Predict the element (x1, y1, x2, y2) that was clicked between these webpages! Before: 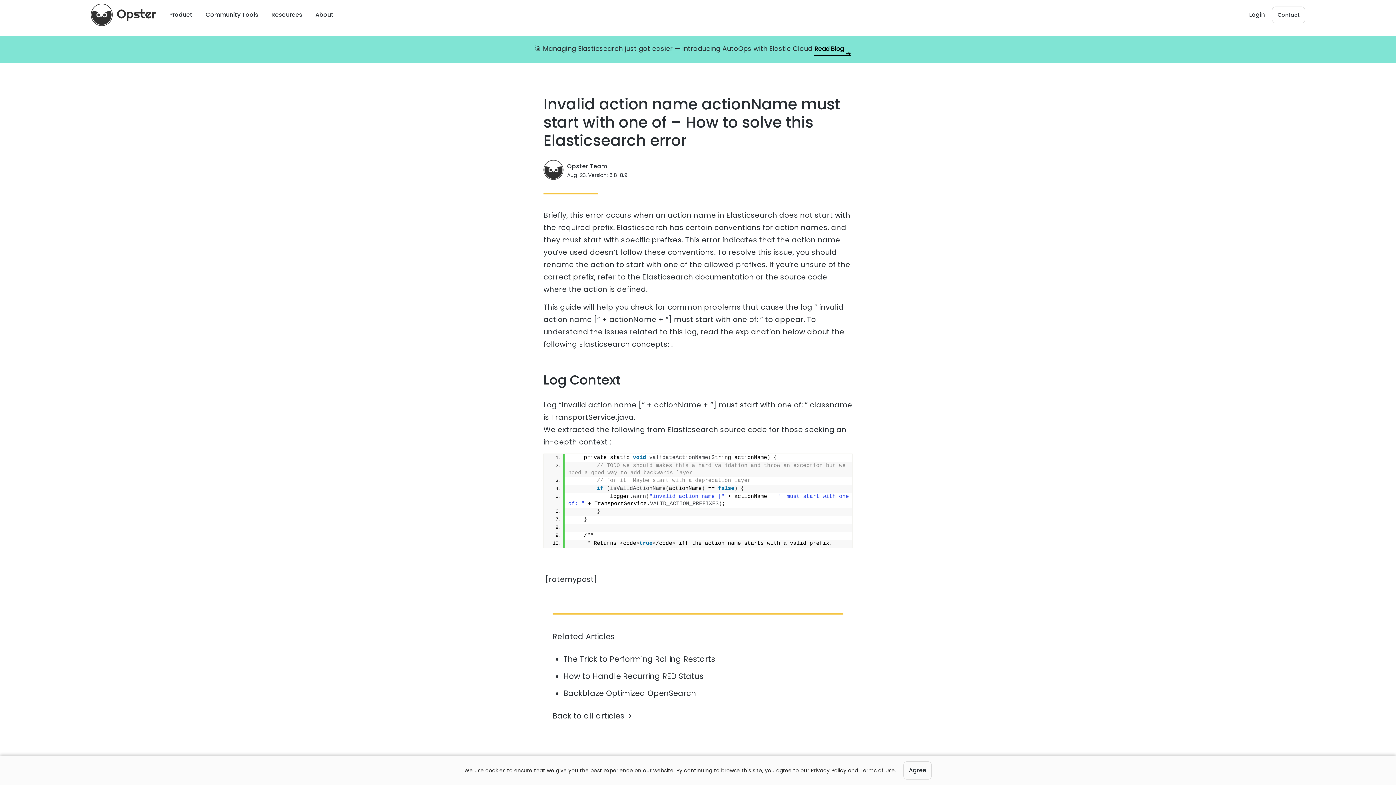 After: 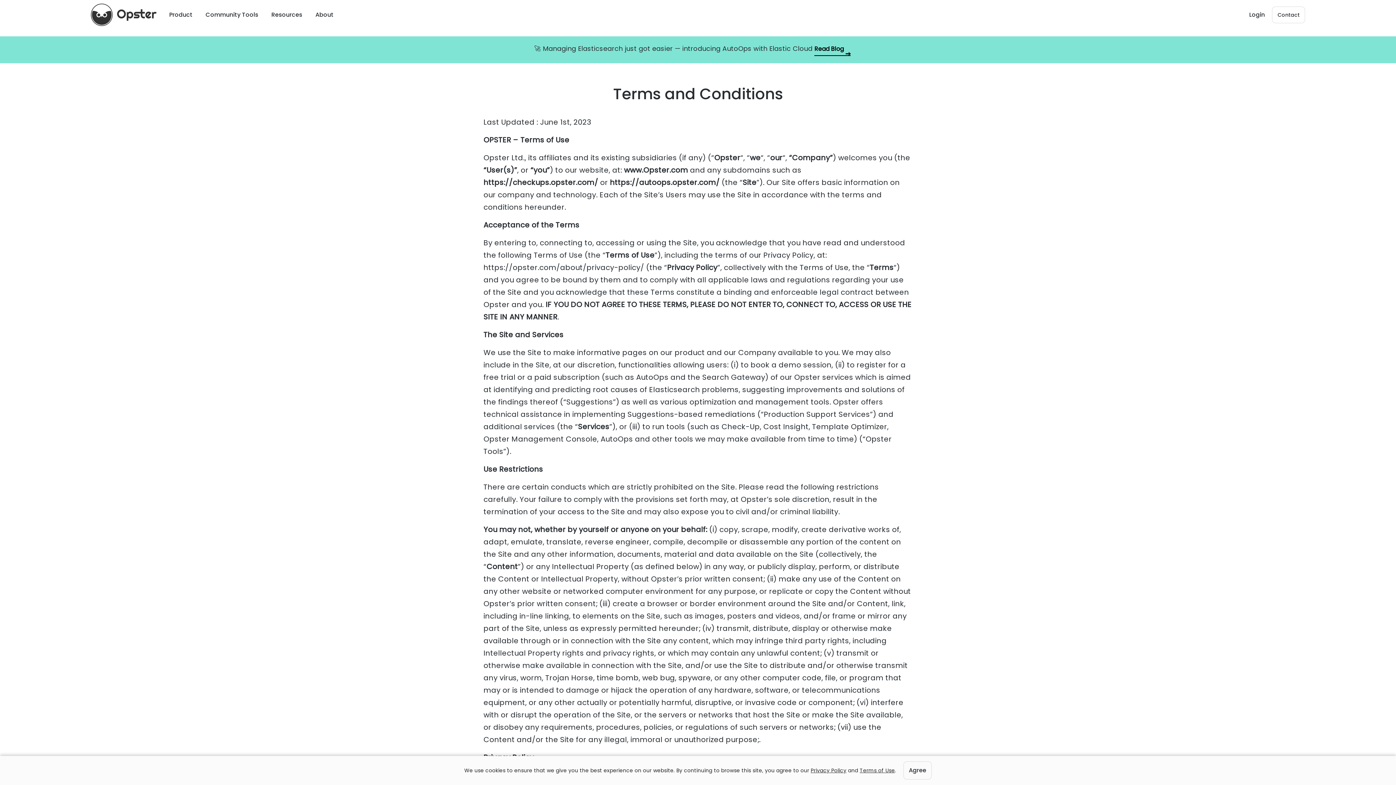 Action: label: Terms of Use bbox: (859, 767, 895, 774)